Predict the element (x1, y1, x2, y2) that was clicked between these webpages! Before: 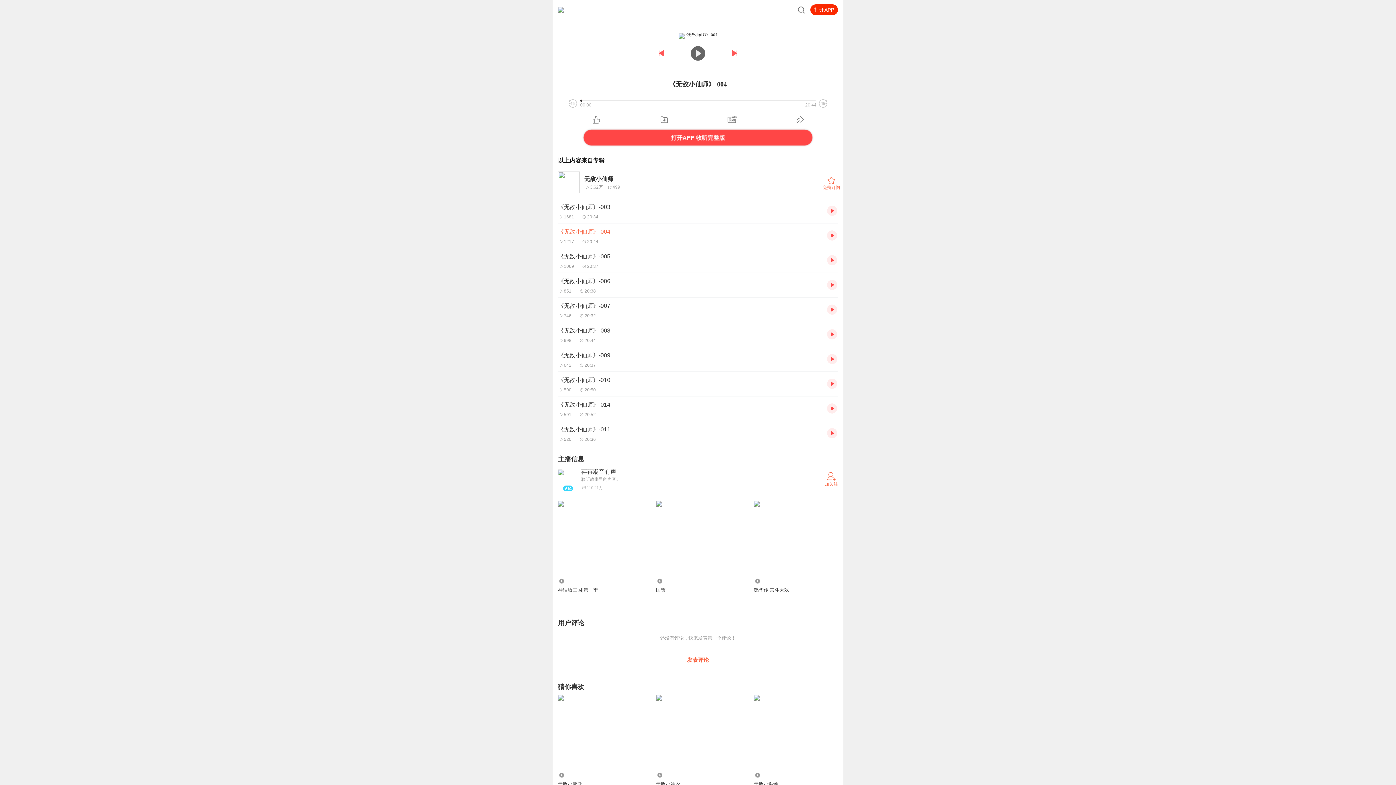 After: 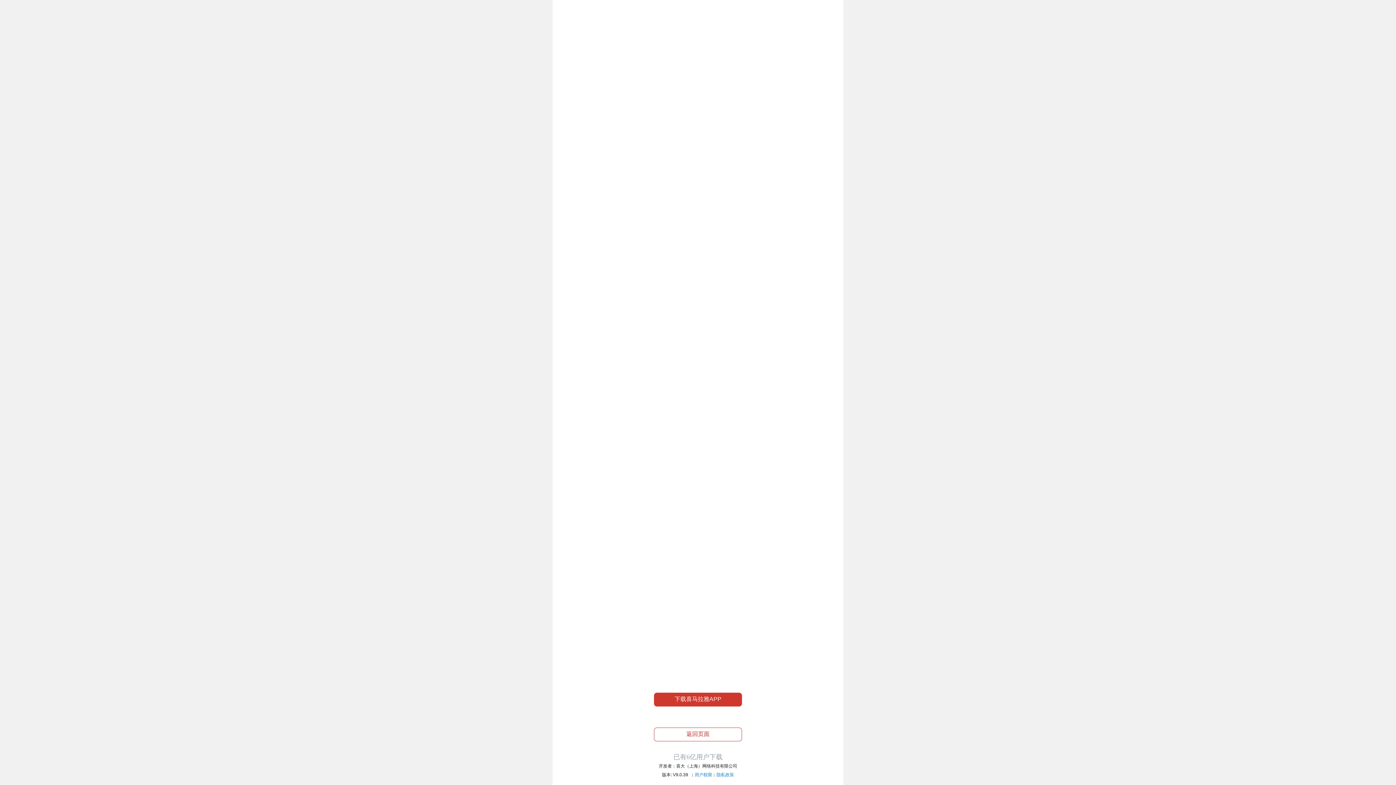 Action: bbox: (827, 279, 838, 290)